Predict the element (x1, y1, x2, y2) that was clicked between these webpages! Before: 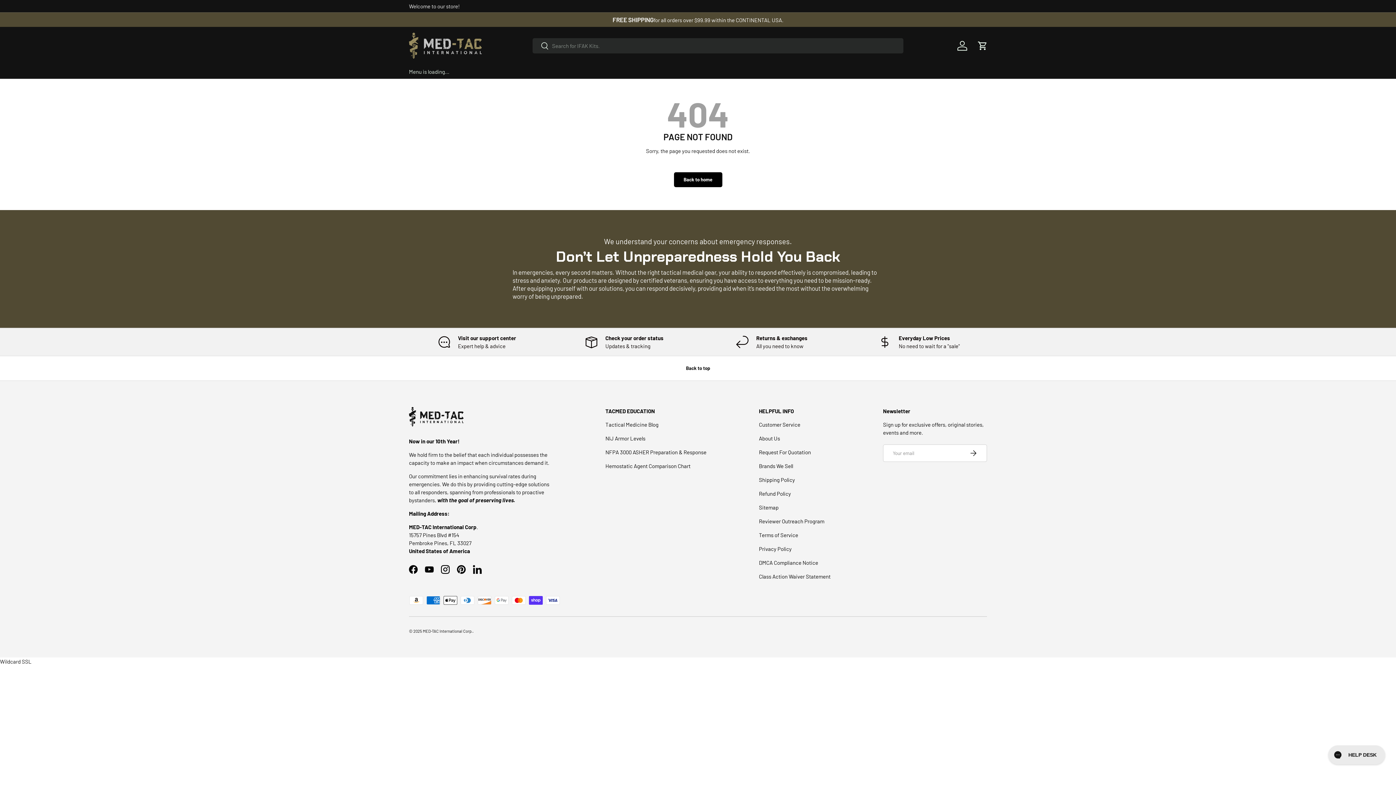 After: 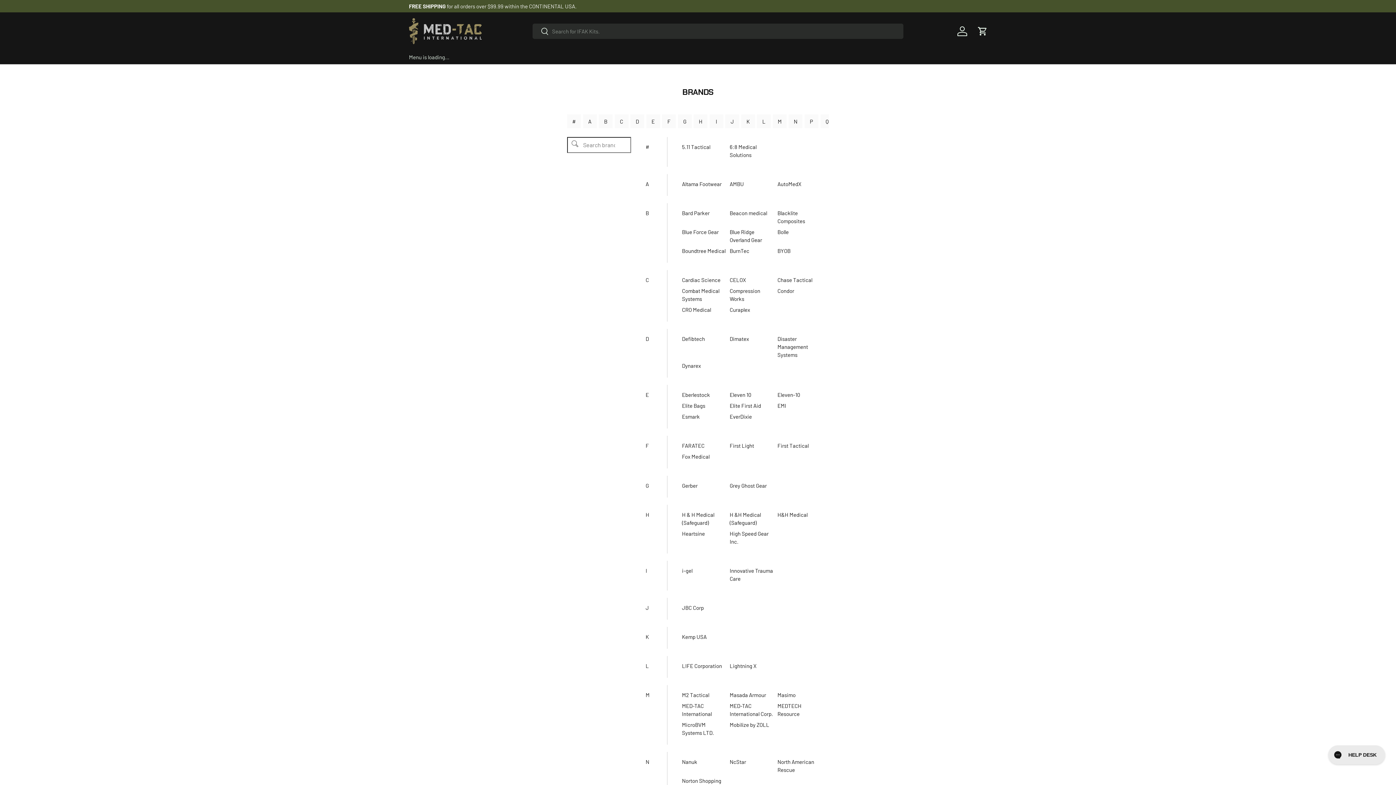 Action: bbox: (759, 462, 793, 469) label: Brands We Sell